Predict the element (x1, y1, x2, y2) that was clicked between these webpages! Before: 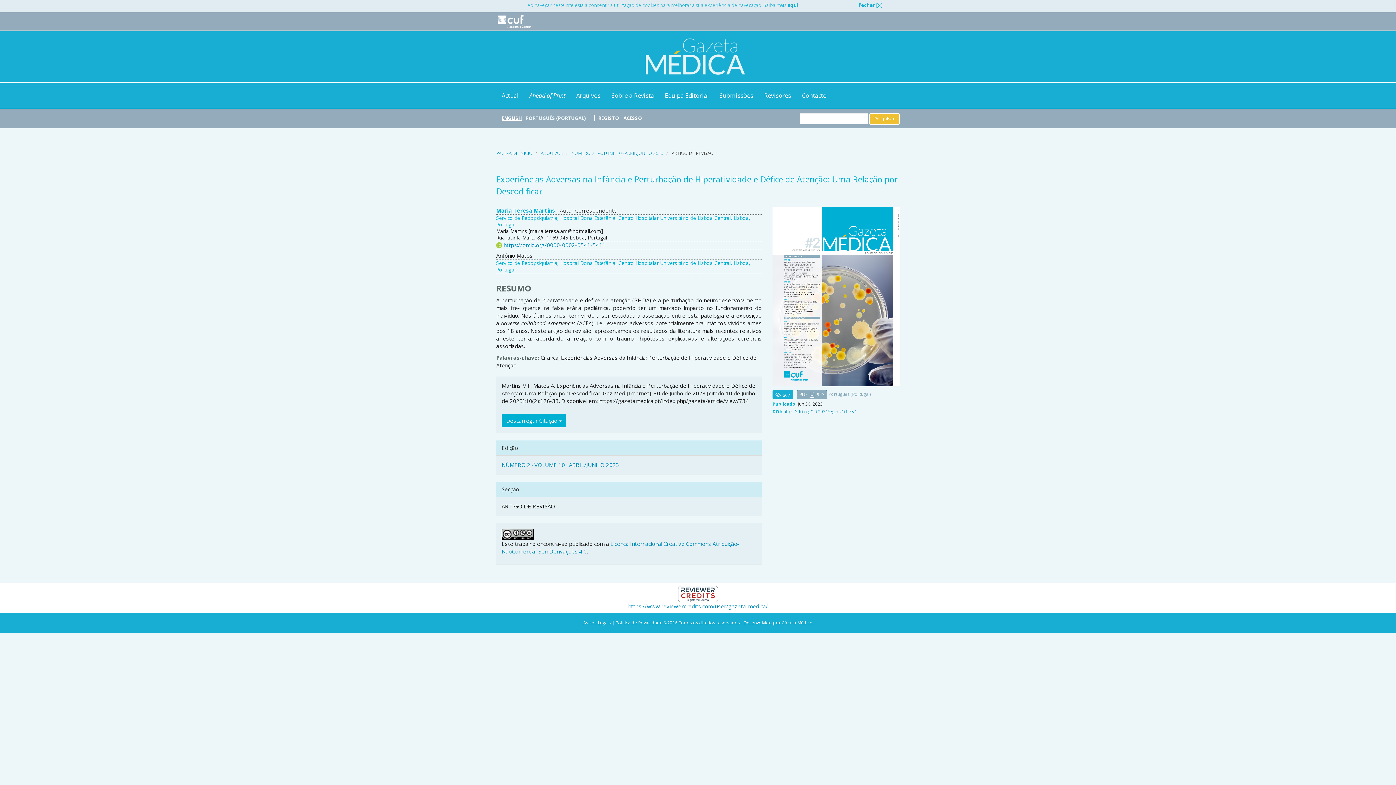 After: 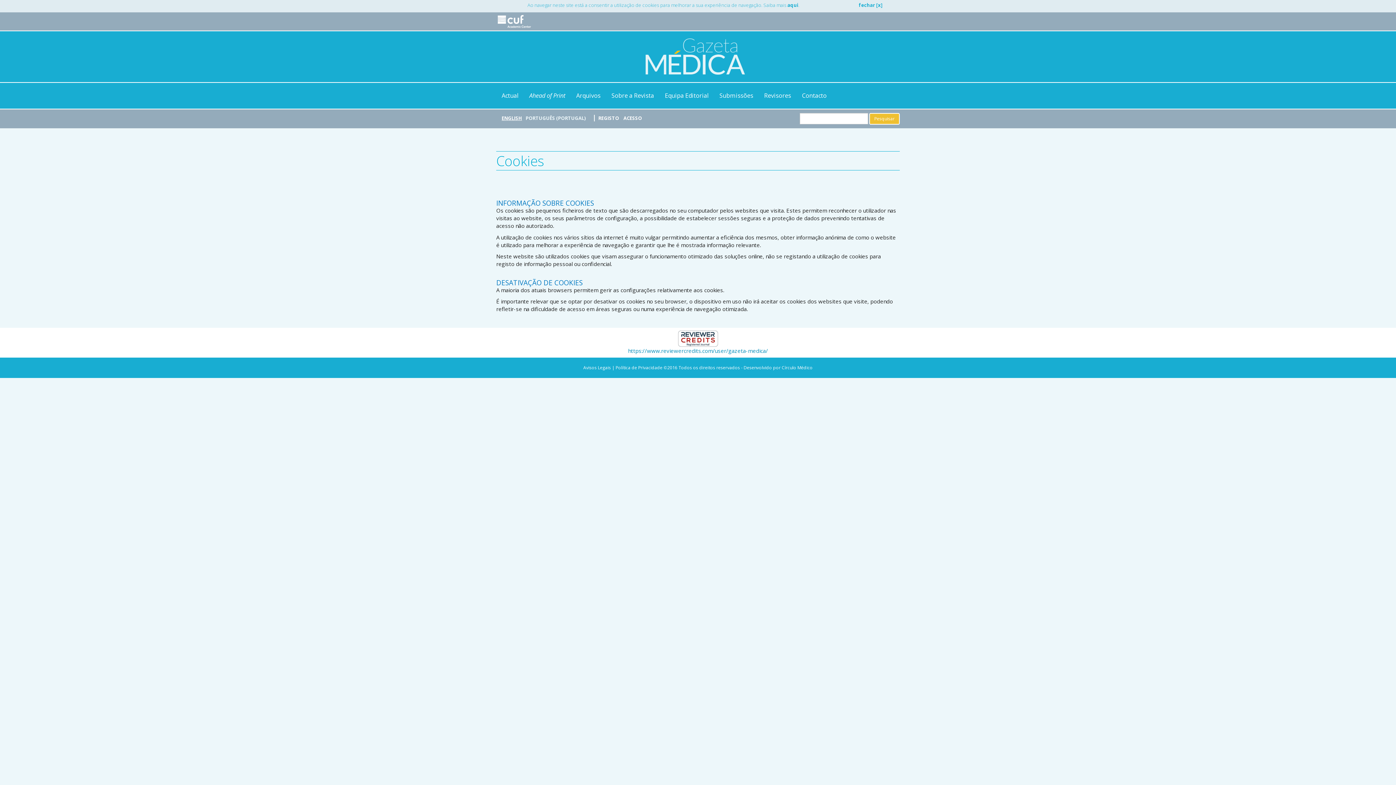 Action: label: aqui bbox: (787, 1, 798, 8)